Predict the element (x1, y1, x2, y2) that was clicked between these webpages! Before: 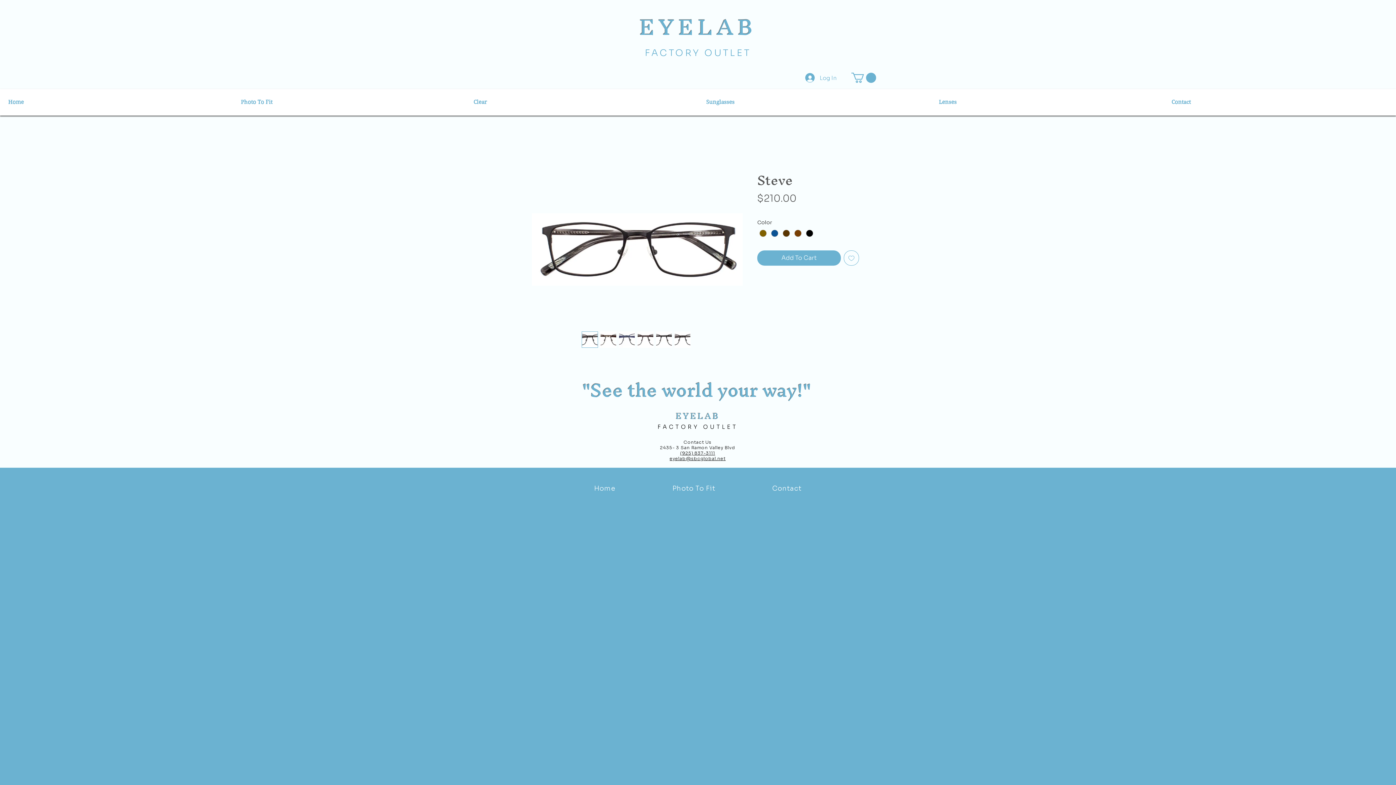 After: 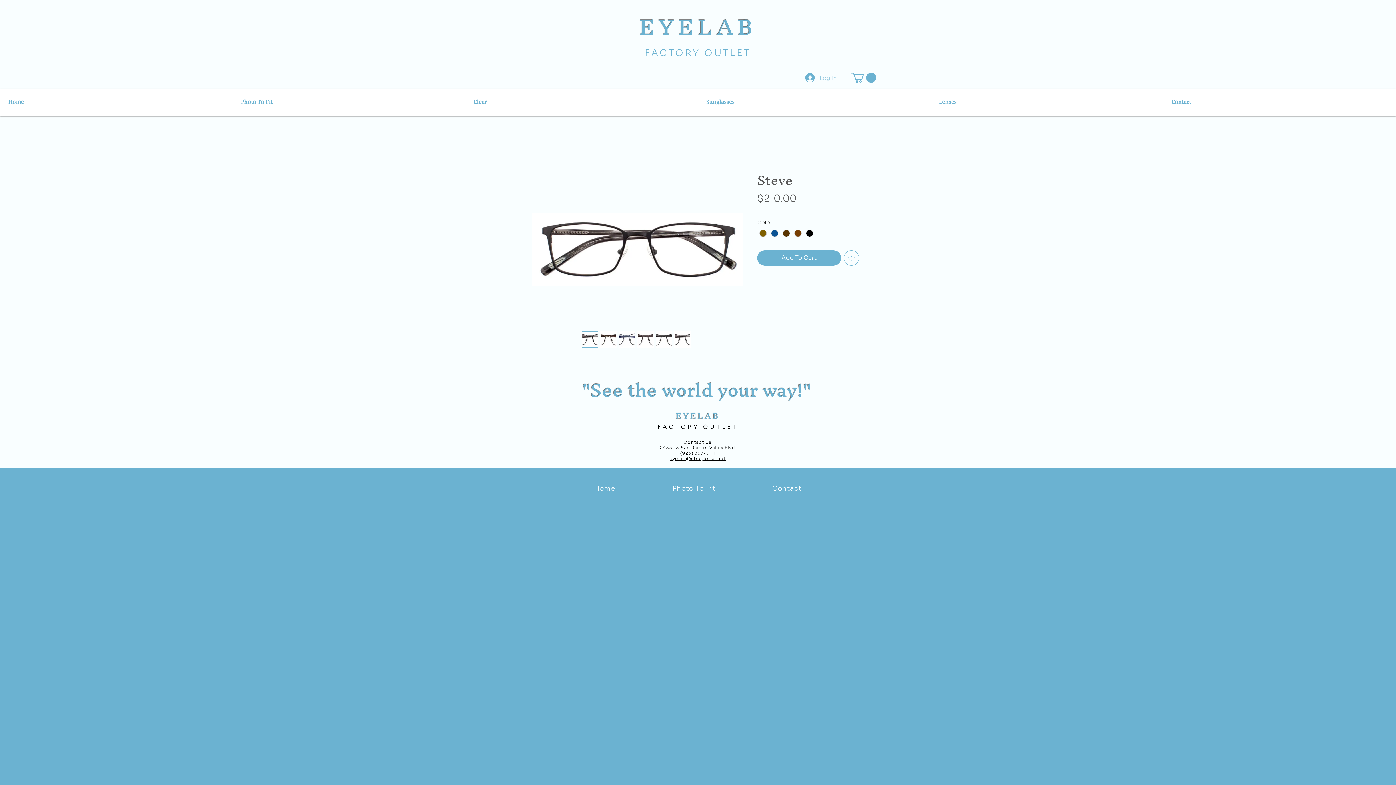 Action: label: Log In bbox: (800, 70, 842, 84)